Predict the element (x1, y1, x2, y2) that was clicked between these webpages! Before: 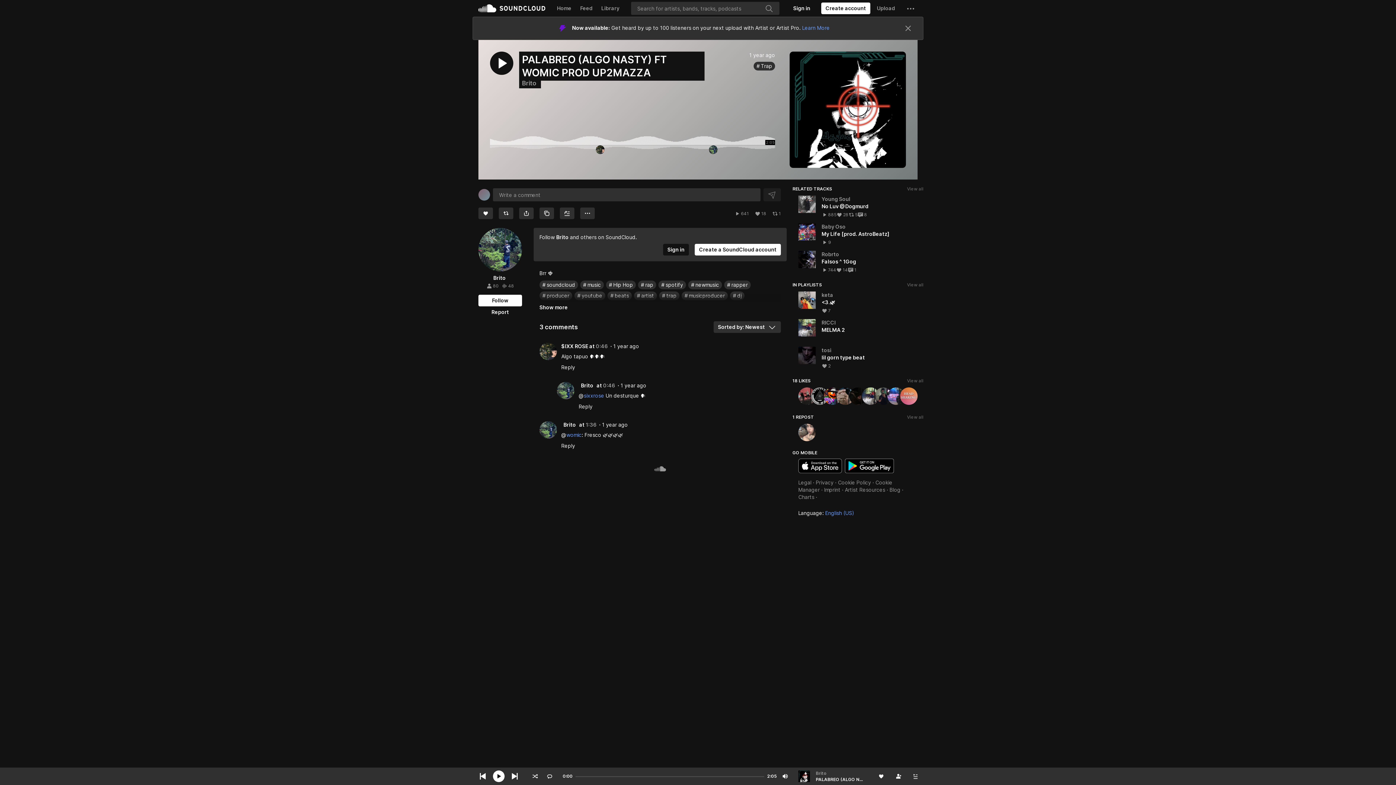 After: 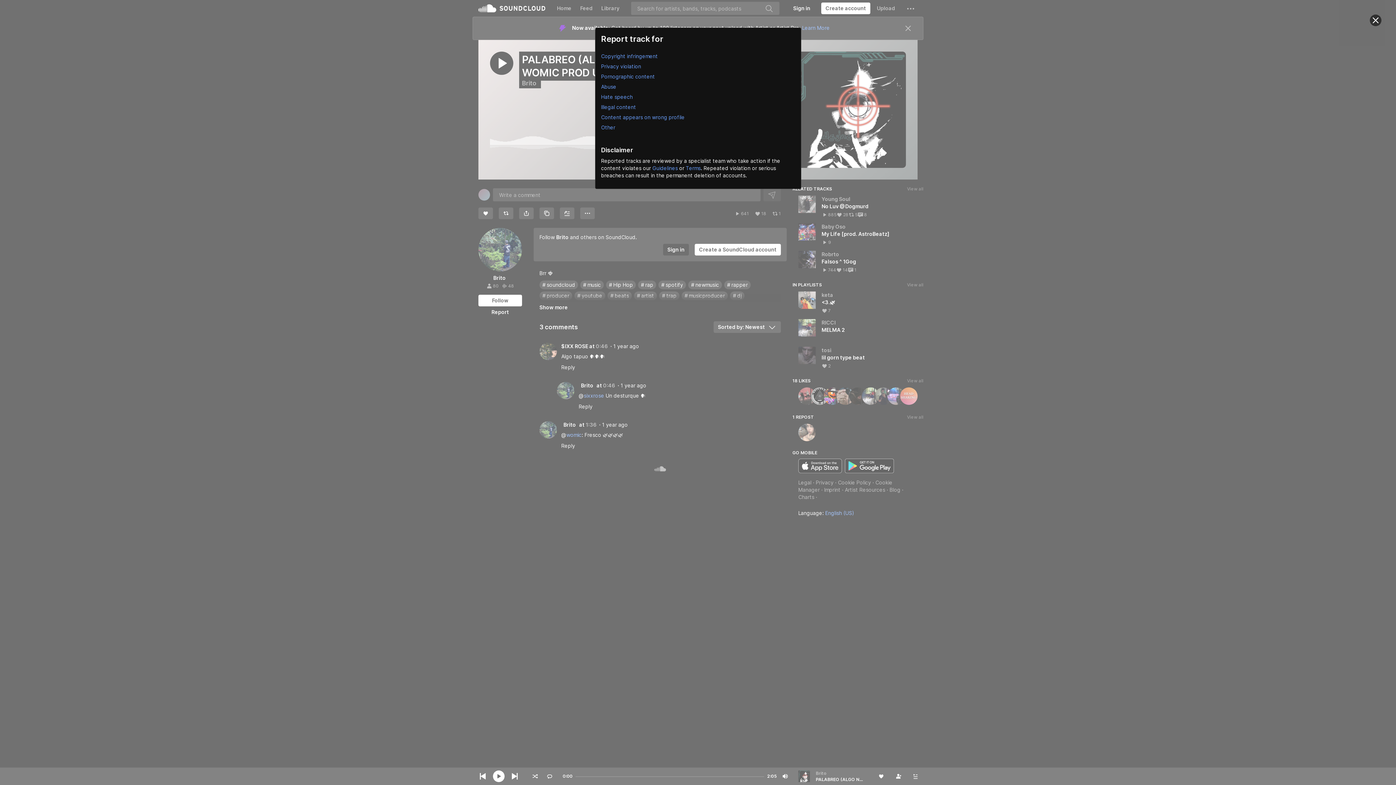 Action: bbox: (478, 306, 522, 318) label: Report